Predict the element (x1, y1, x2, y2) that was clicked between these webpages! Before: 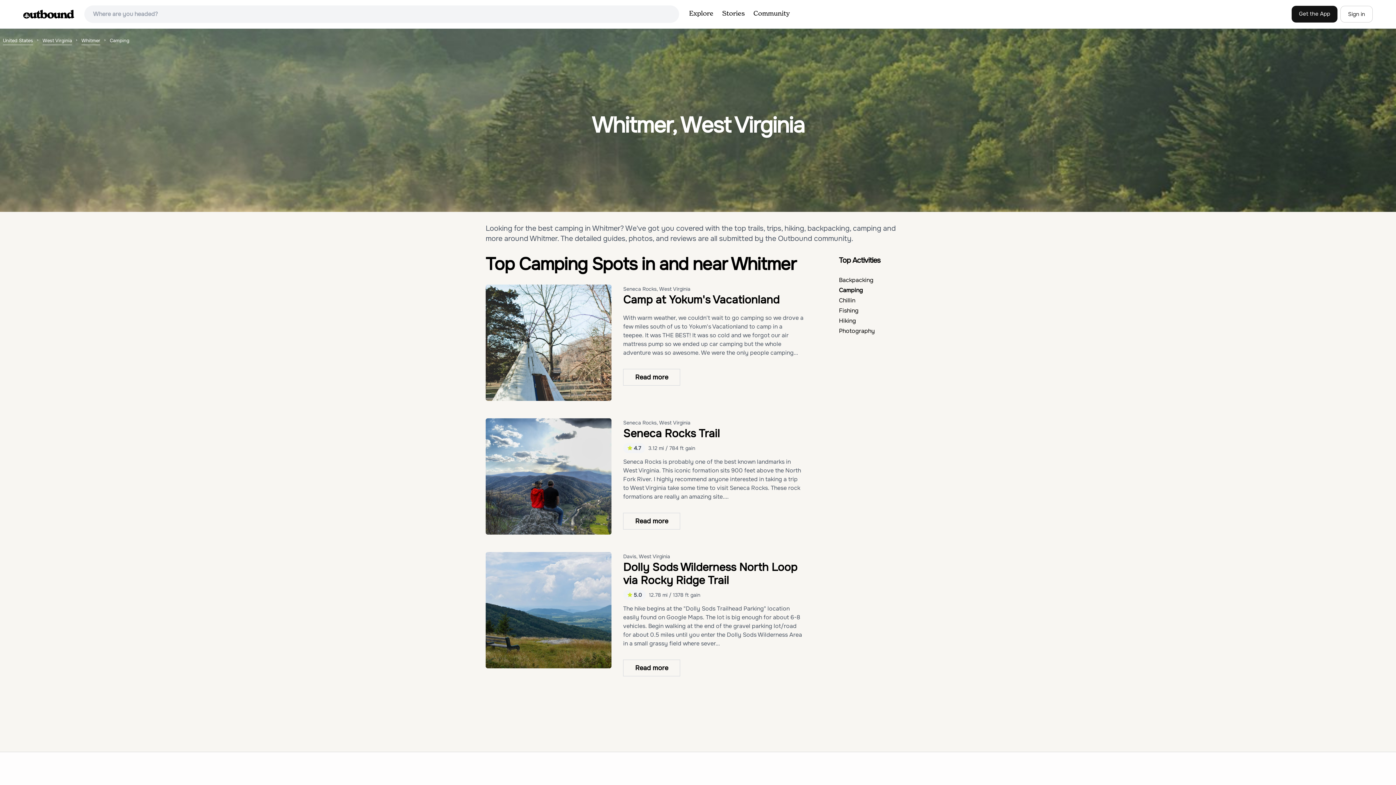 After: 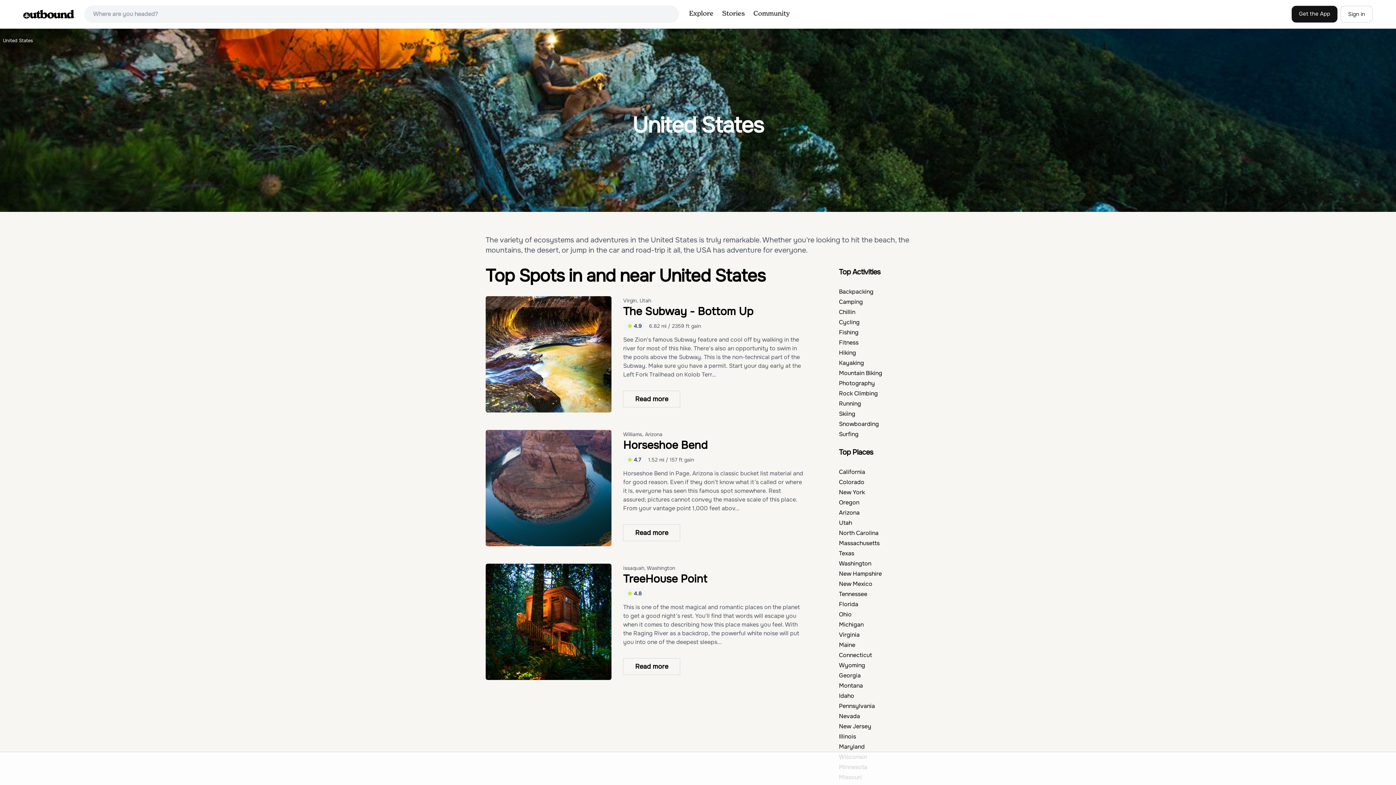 Action: label: United States bbox: (2, 36, 33, 45)